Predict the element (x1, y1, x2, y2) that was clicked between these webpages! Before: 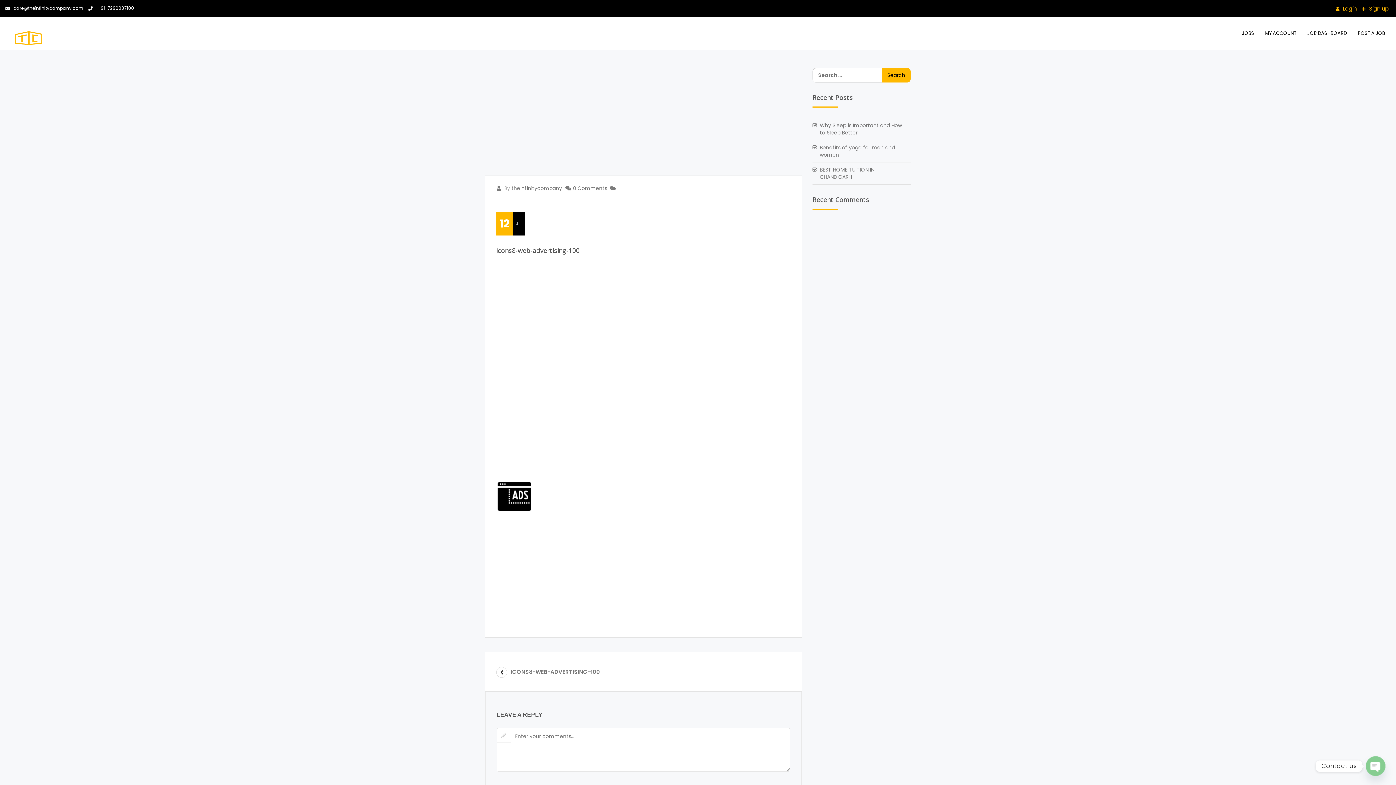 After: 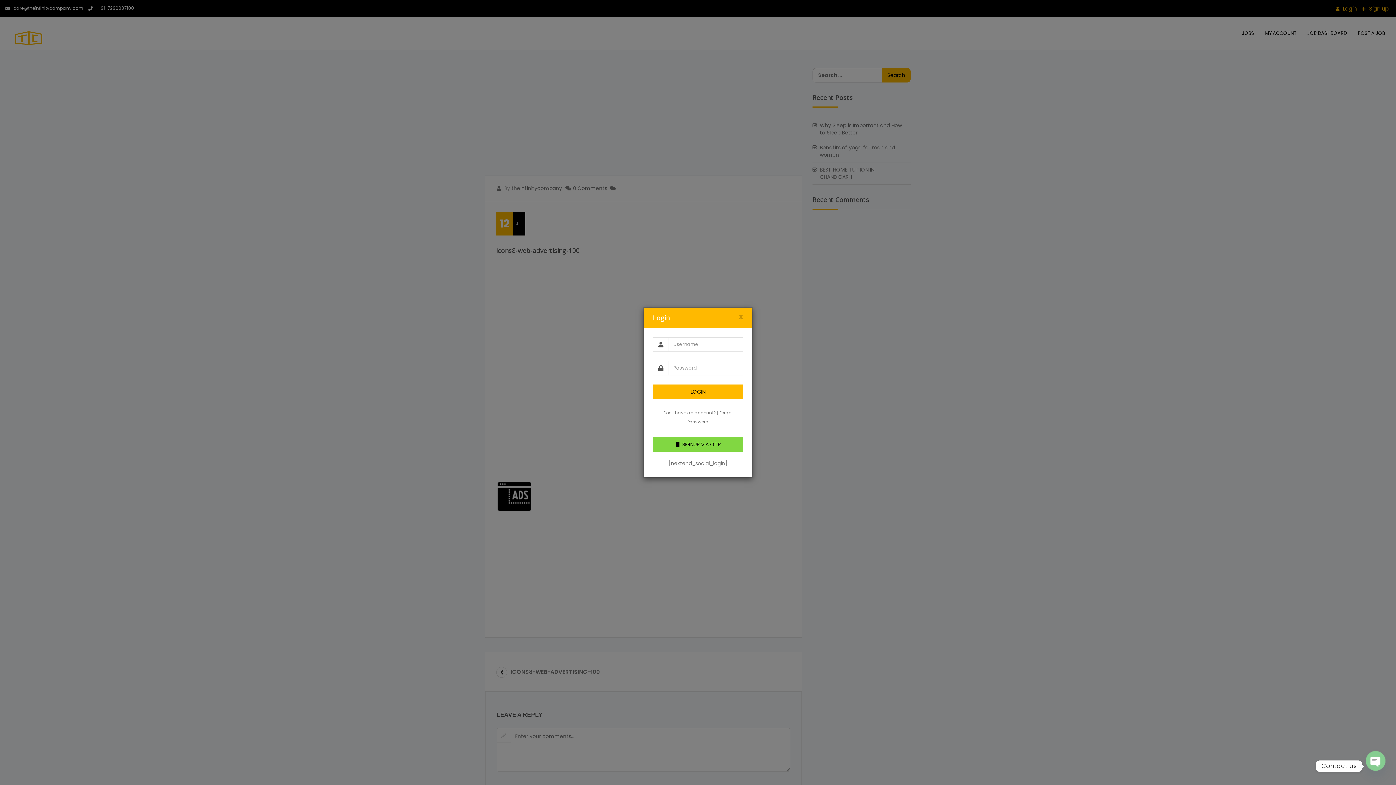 Action: bbox: (1341, 4, 1357, 12) label:  Login